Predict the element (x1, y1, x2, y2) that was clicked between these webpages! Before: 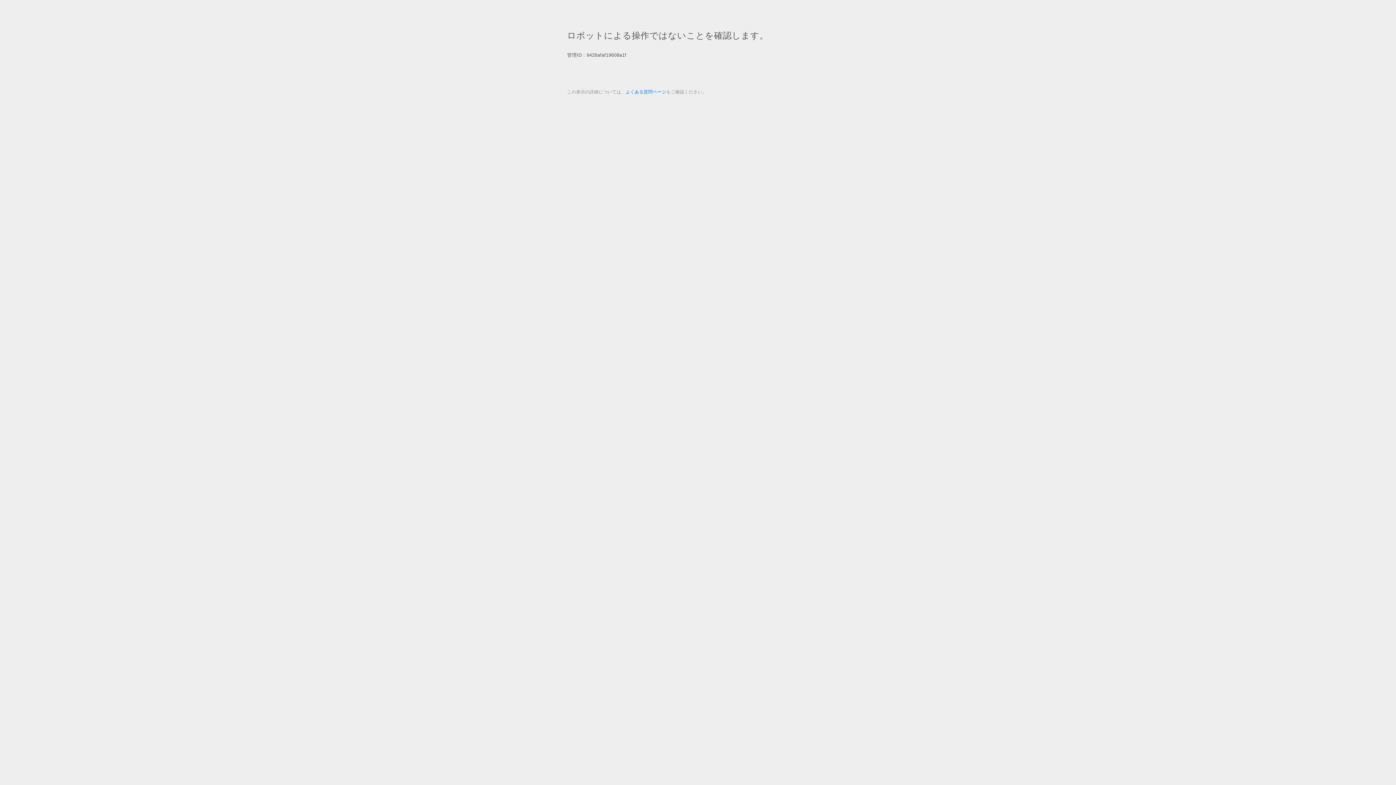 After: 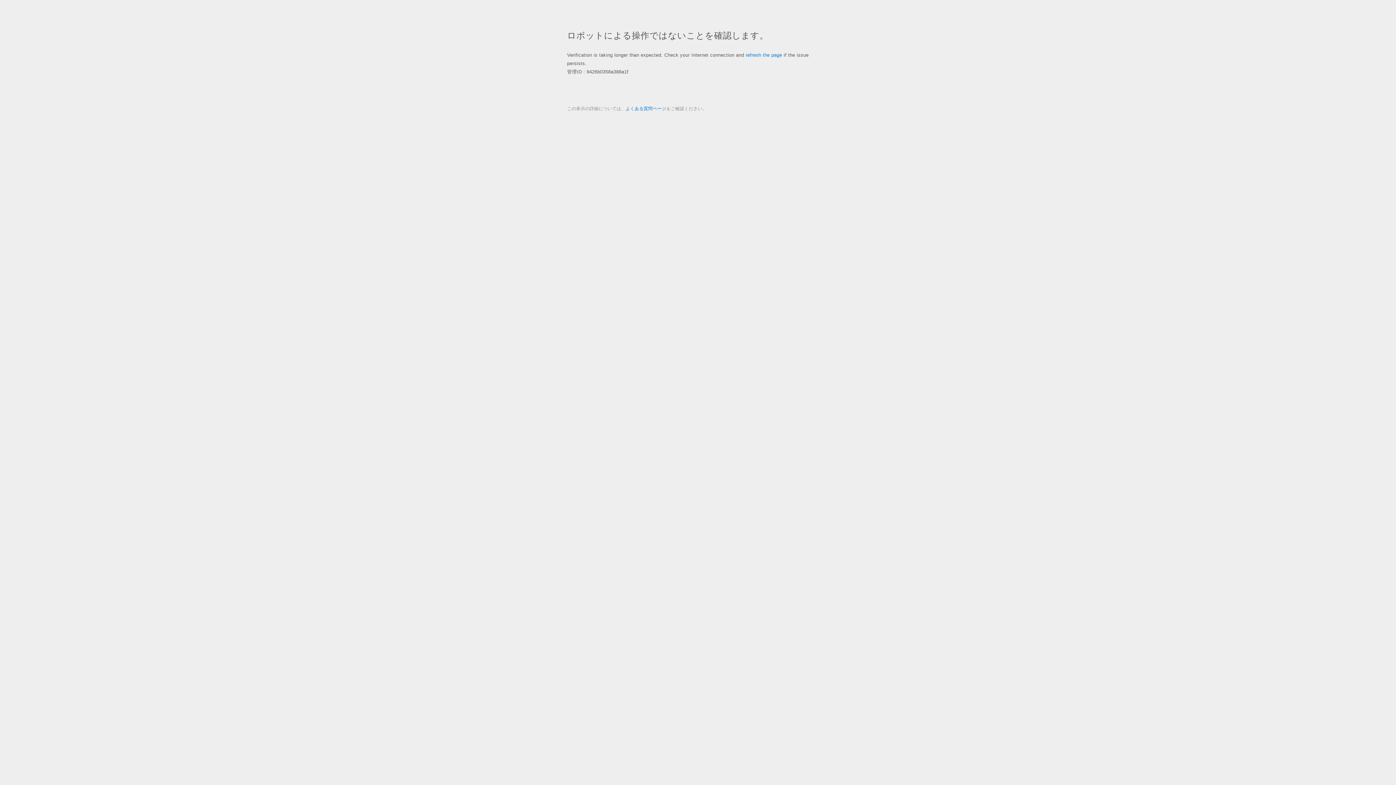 Action: bbox: (625, 89, 666, 94) label: よくある質問ページ